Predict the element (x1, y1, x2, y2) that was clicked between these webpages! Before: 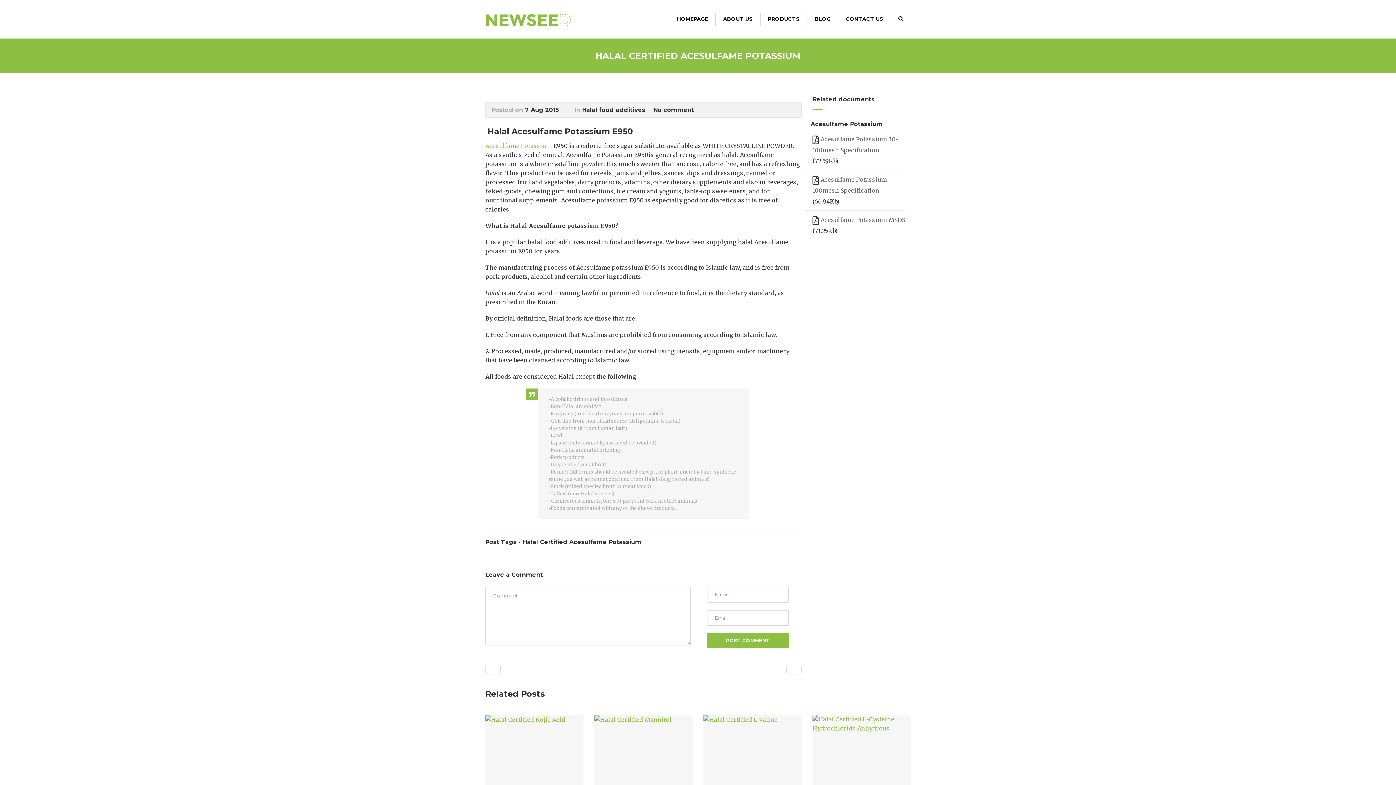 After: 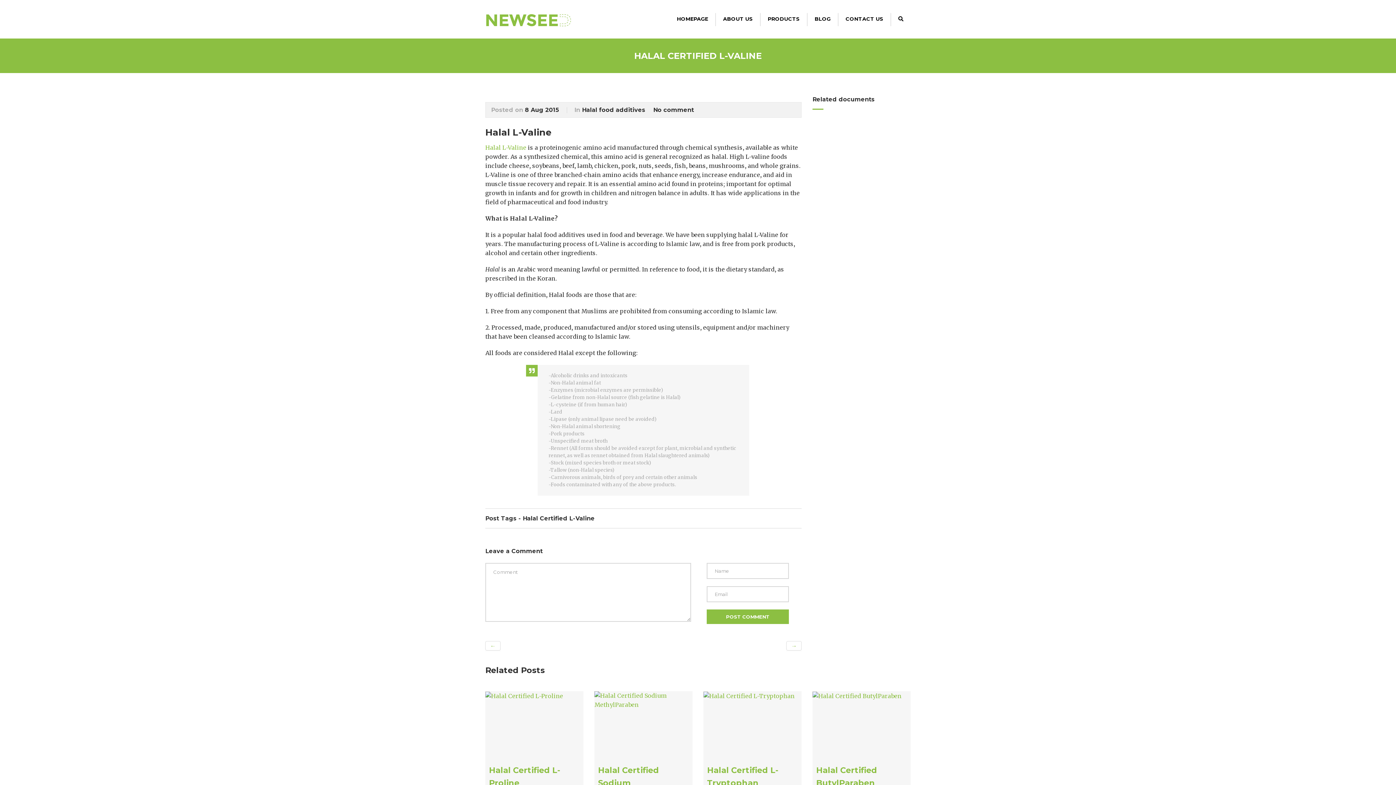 Action: bbox: (703, 715, 801, 780)